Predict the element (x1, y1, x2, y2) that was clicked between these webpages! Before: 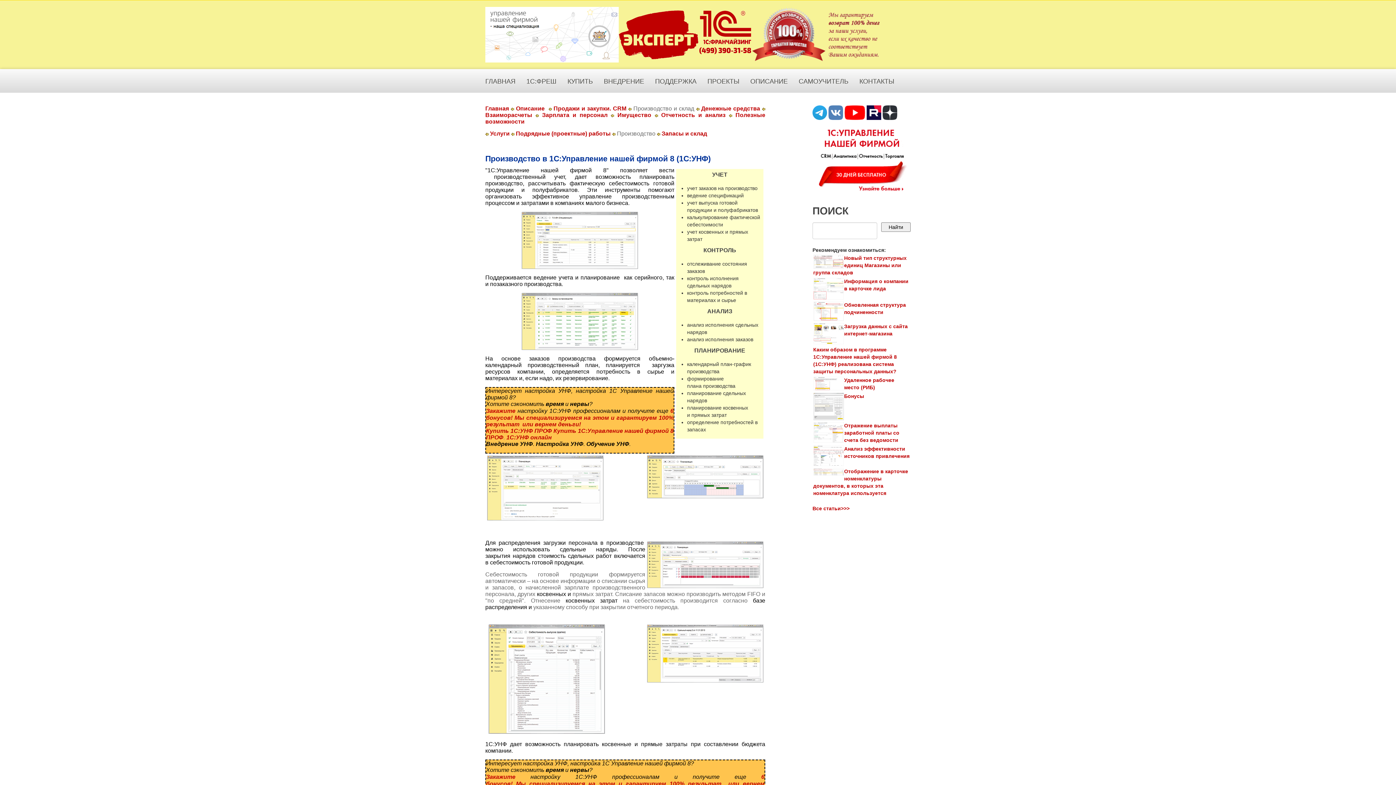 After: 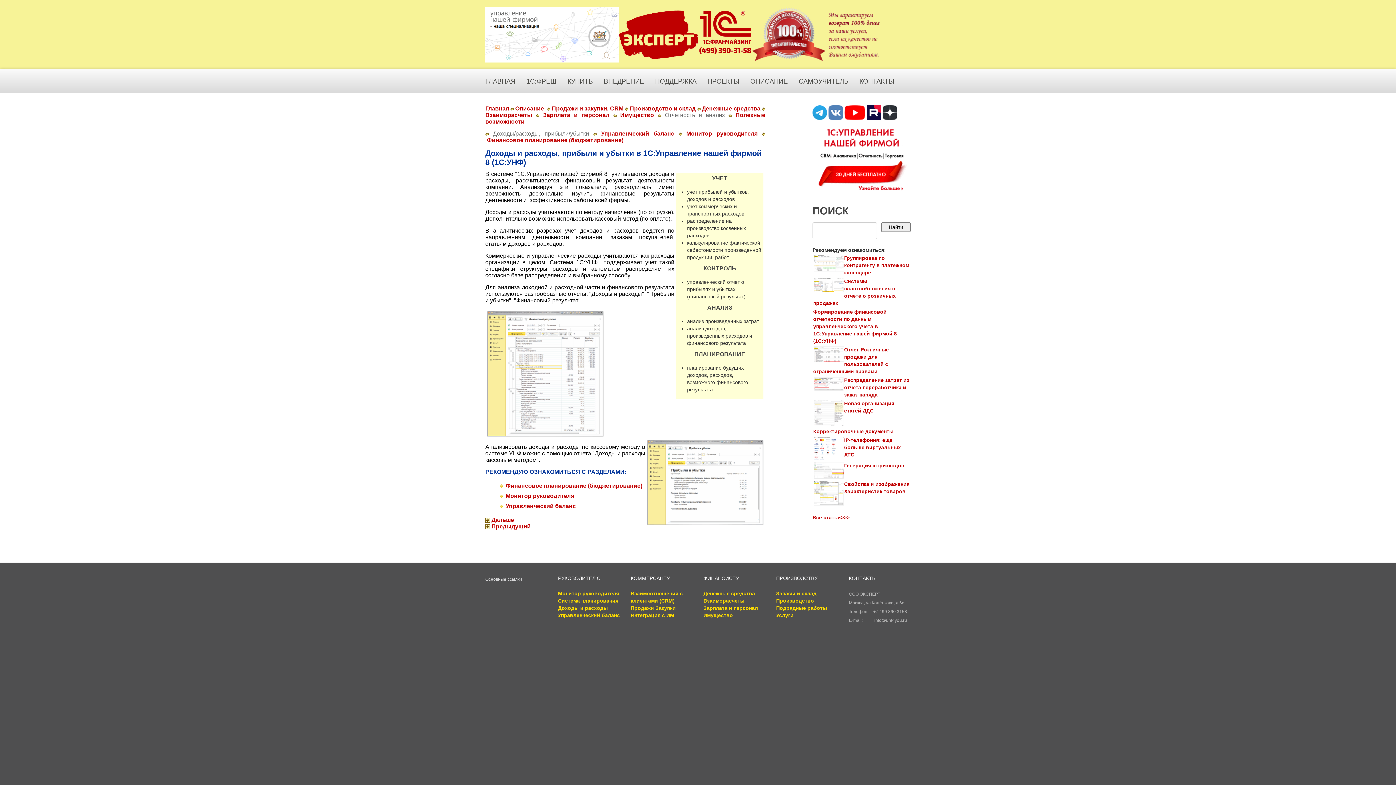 Action: label: Отчетность и анализ bbox: (661, 111, 725, 118)